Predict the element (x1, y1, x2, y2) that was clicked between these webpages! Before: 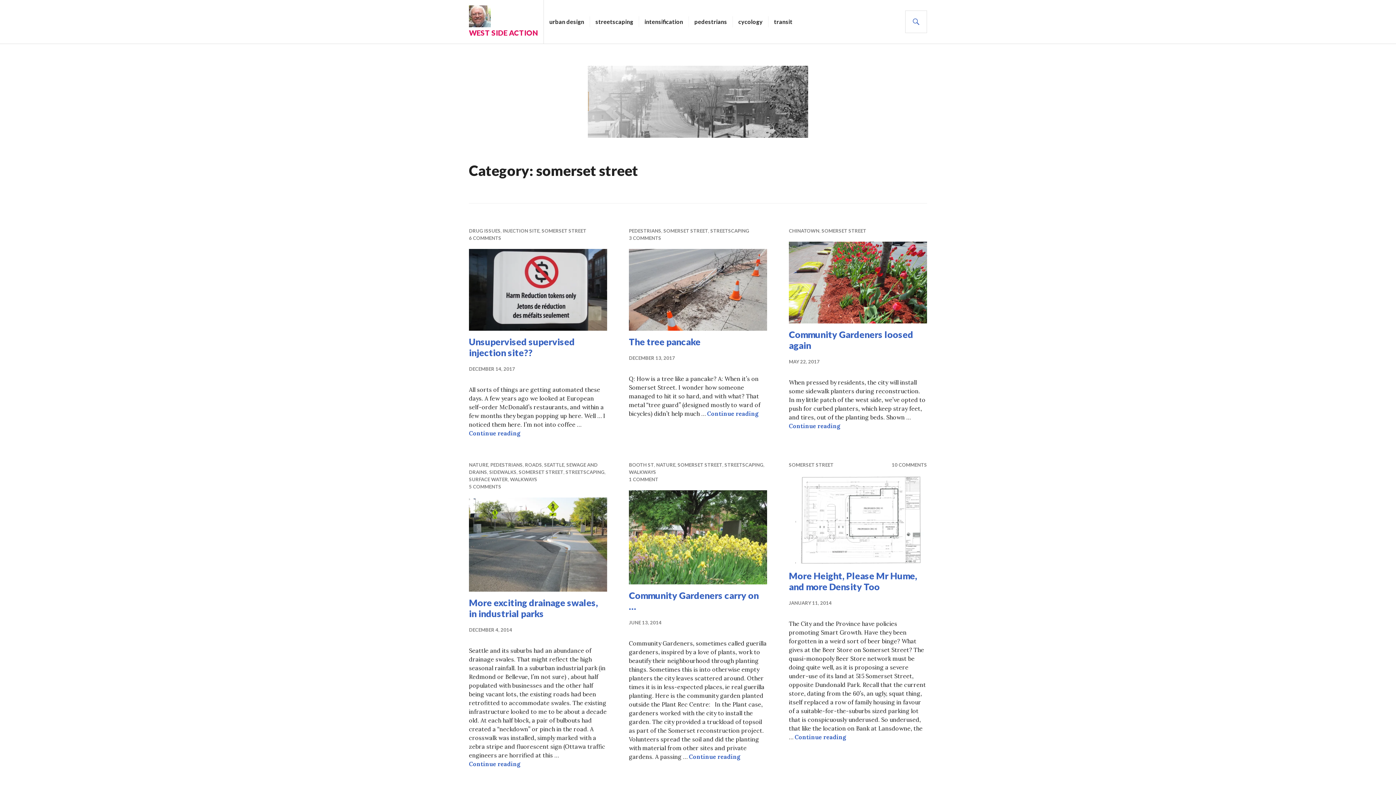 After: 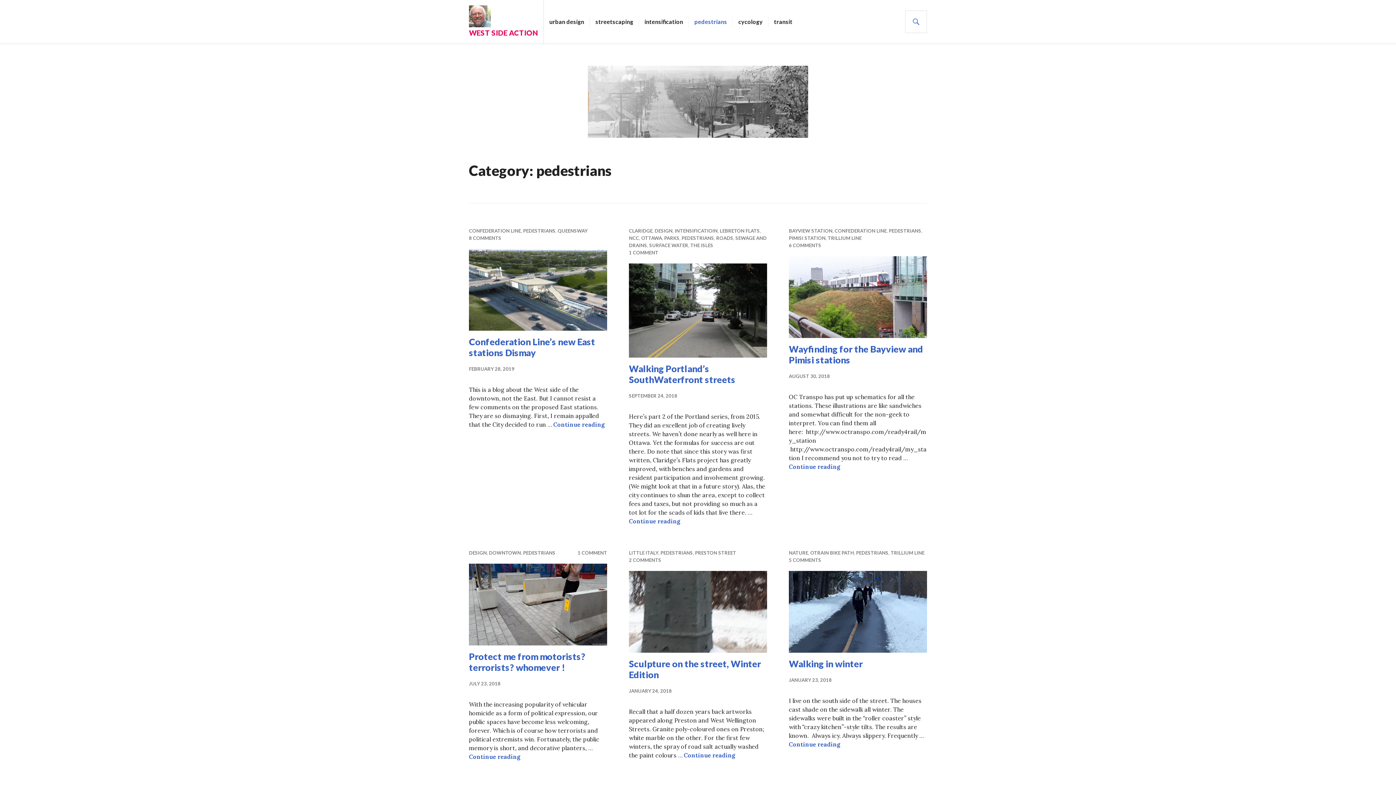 Action: label: PEDESTRIANS bbox: (629, 228, 661, 233)